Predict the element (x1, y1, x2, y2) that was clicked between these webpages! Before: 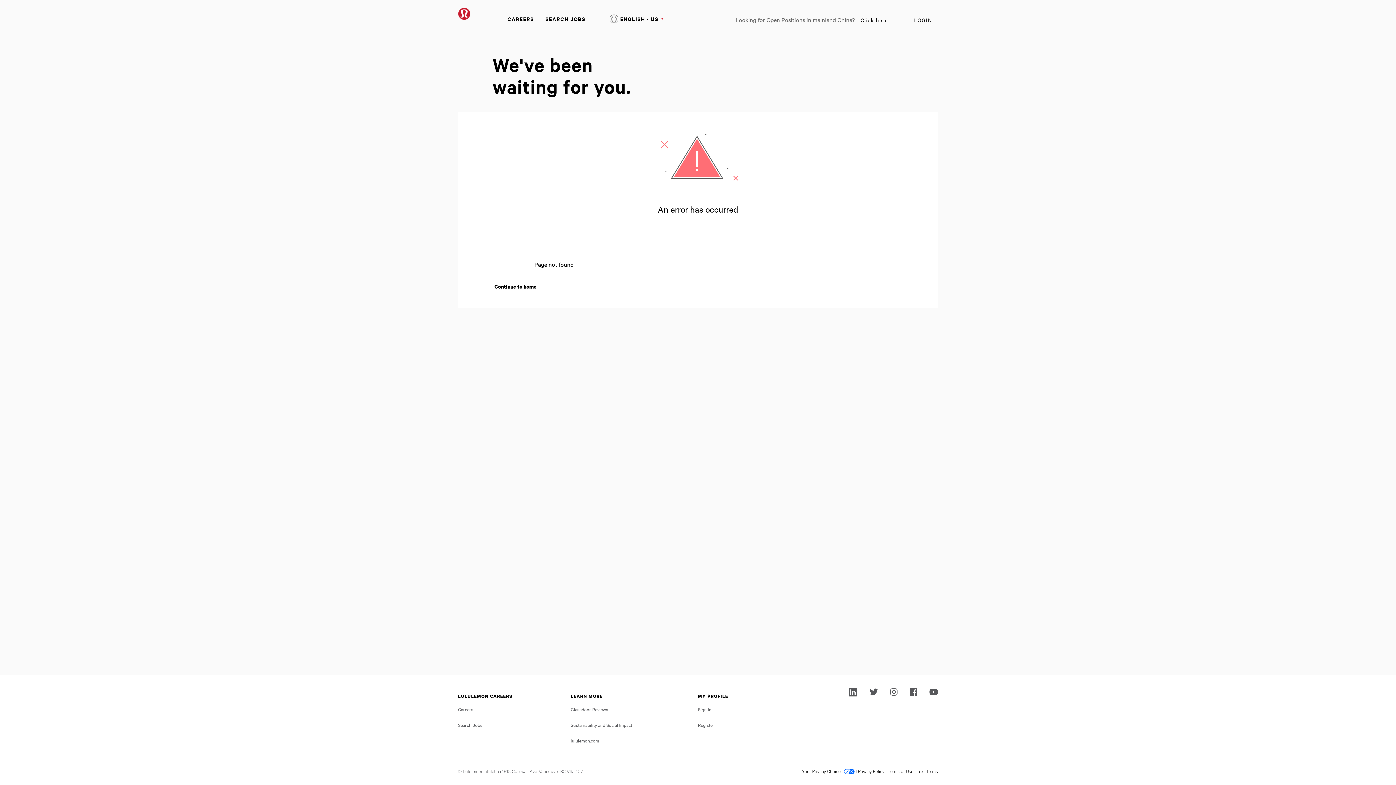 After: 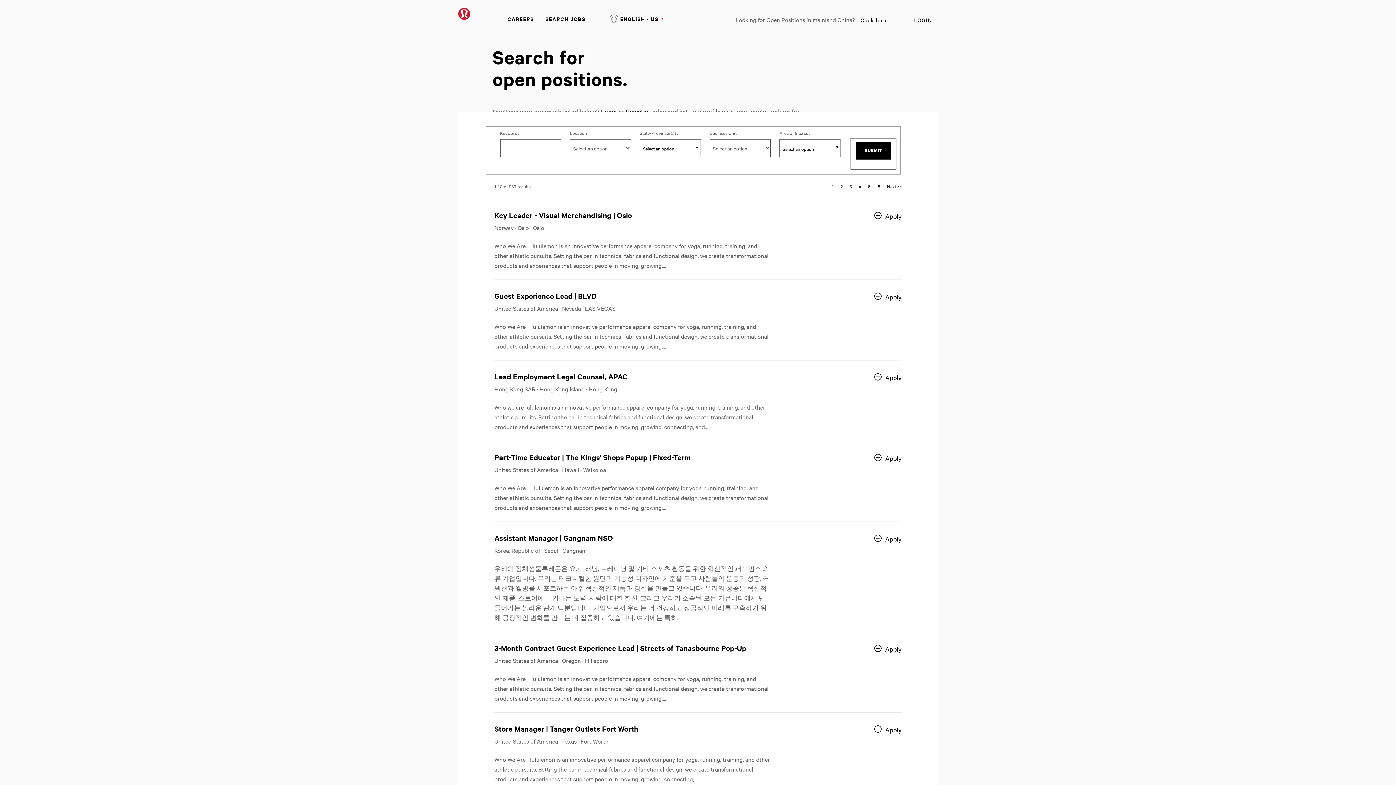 Action: label: Lululemon bbox: (458, 7, 487, 20)